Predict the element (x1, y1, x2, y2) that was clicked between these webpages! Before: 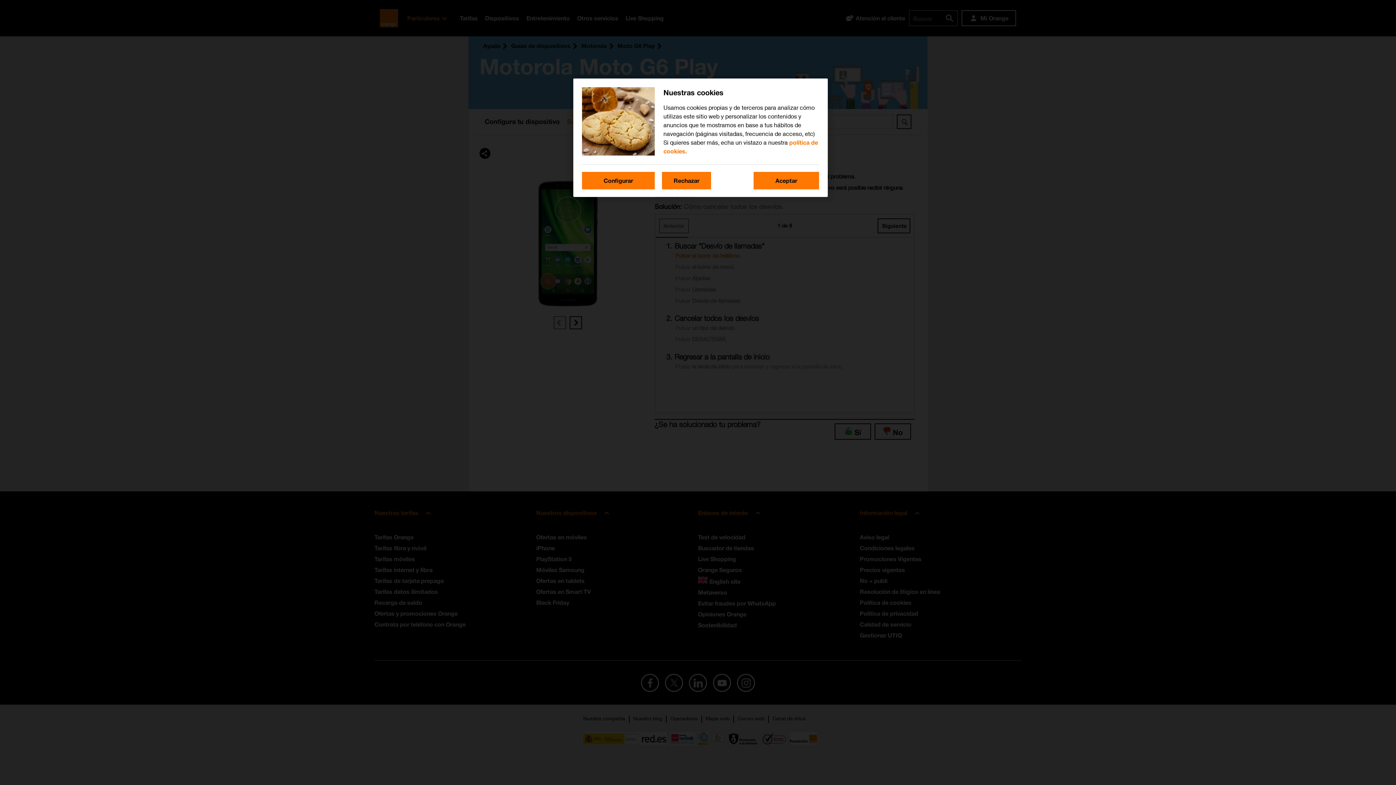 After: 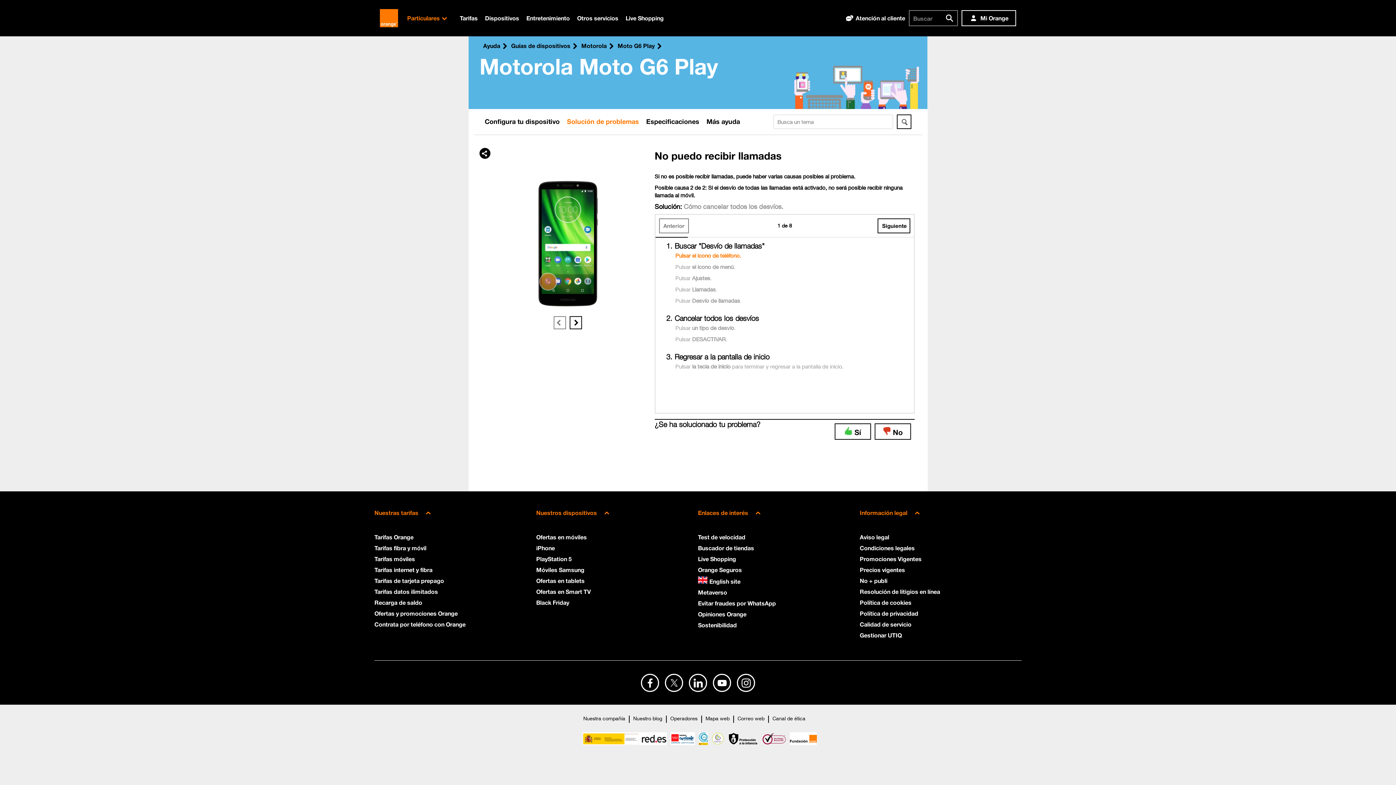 Action: bbox: (753, 172, 819, 189) label: Aceptar